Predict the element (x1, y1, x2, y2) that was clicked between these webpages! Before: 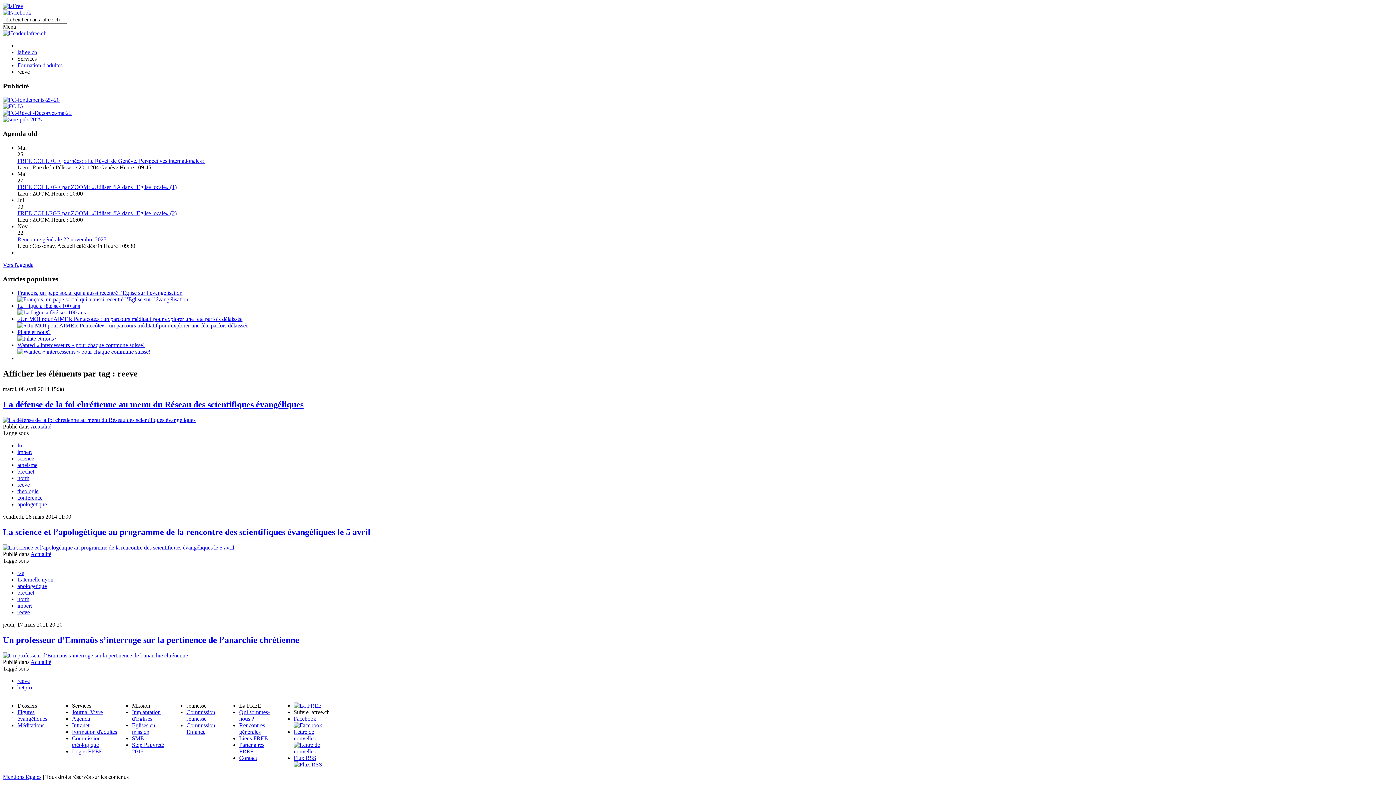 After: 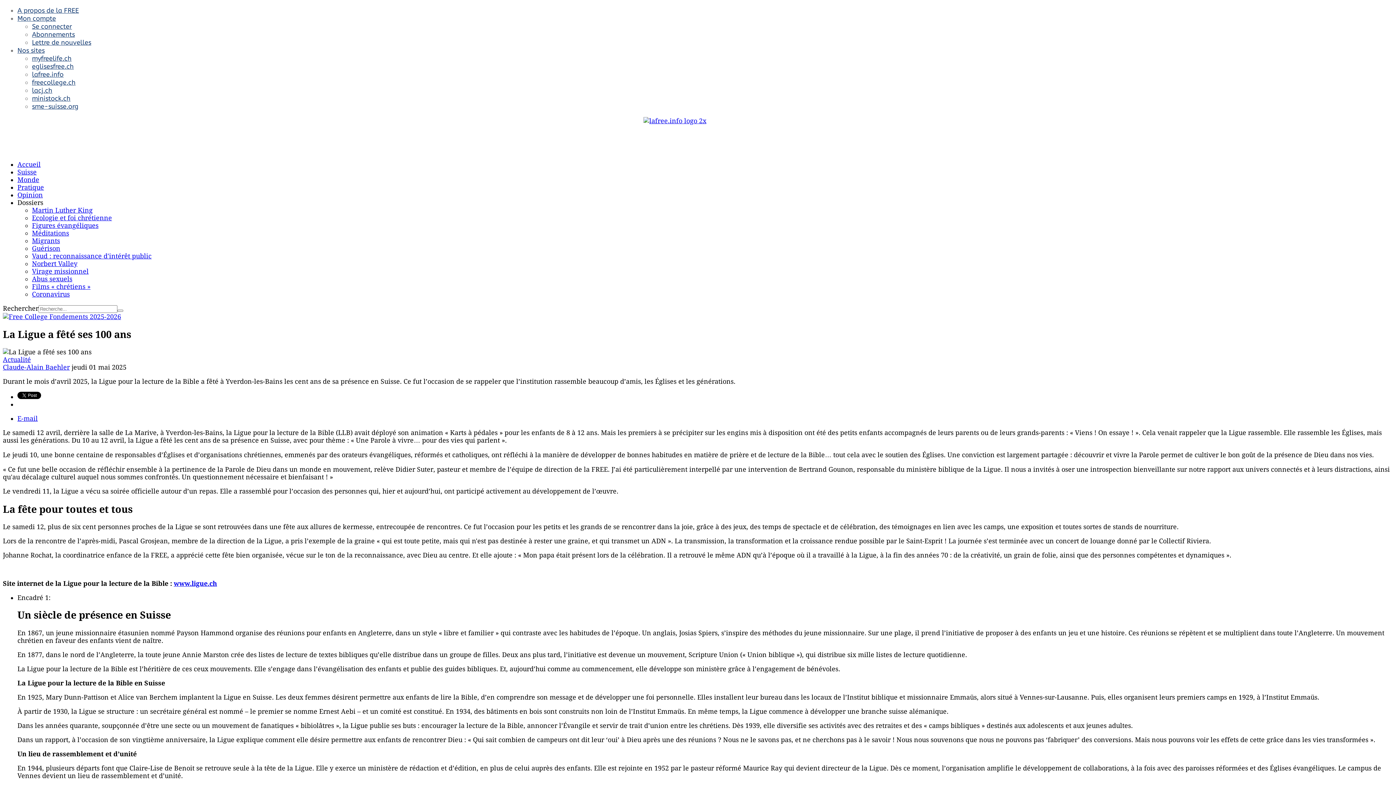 Action: bbox: (17, 309, 85, 315)